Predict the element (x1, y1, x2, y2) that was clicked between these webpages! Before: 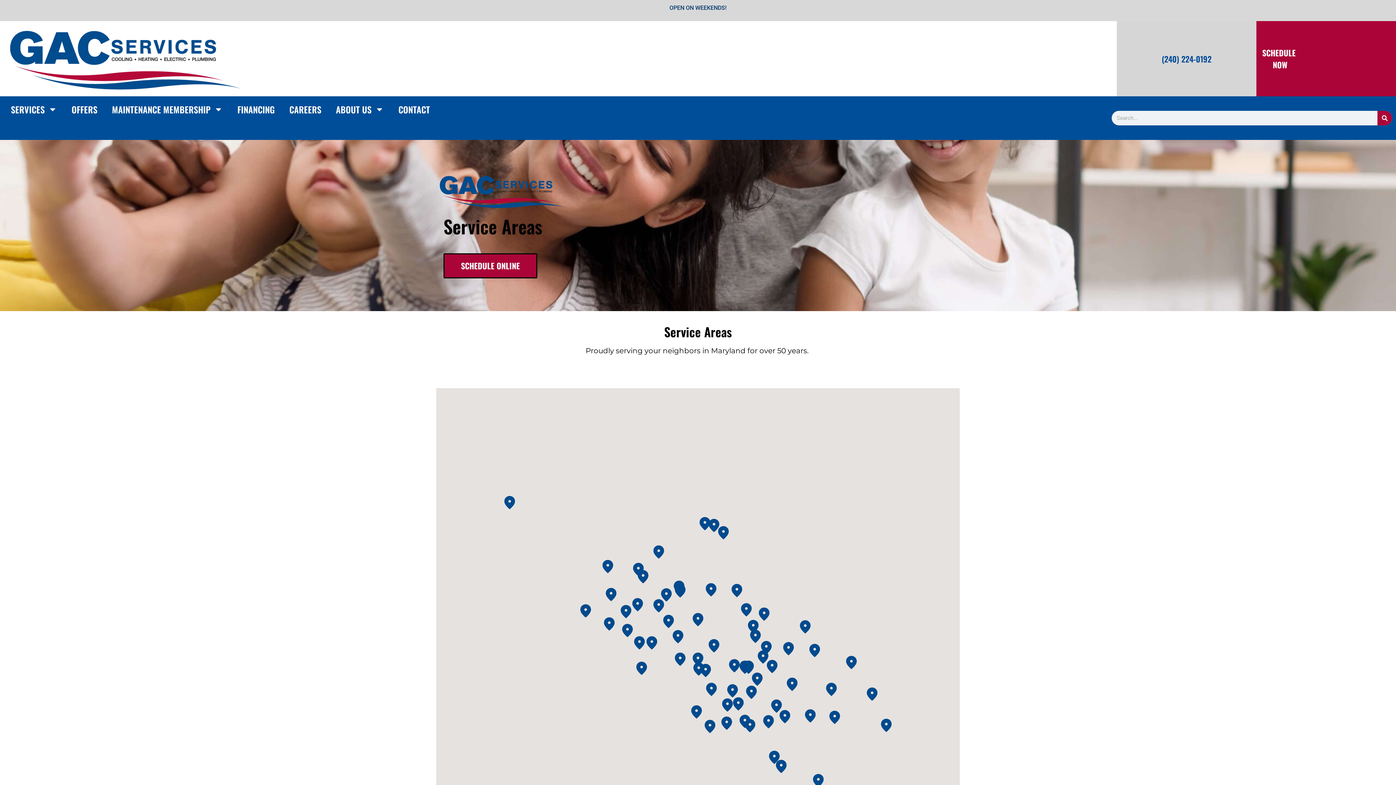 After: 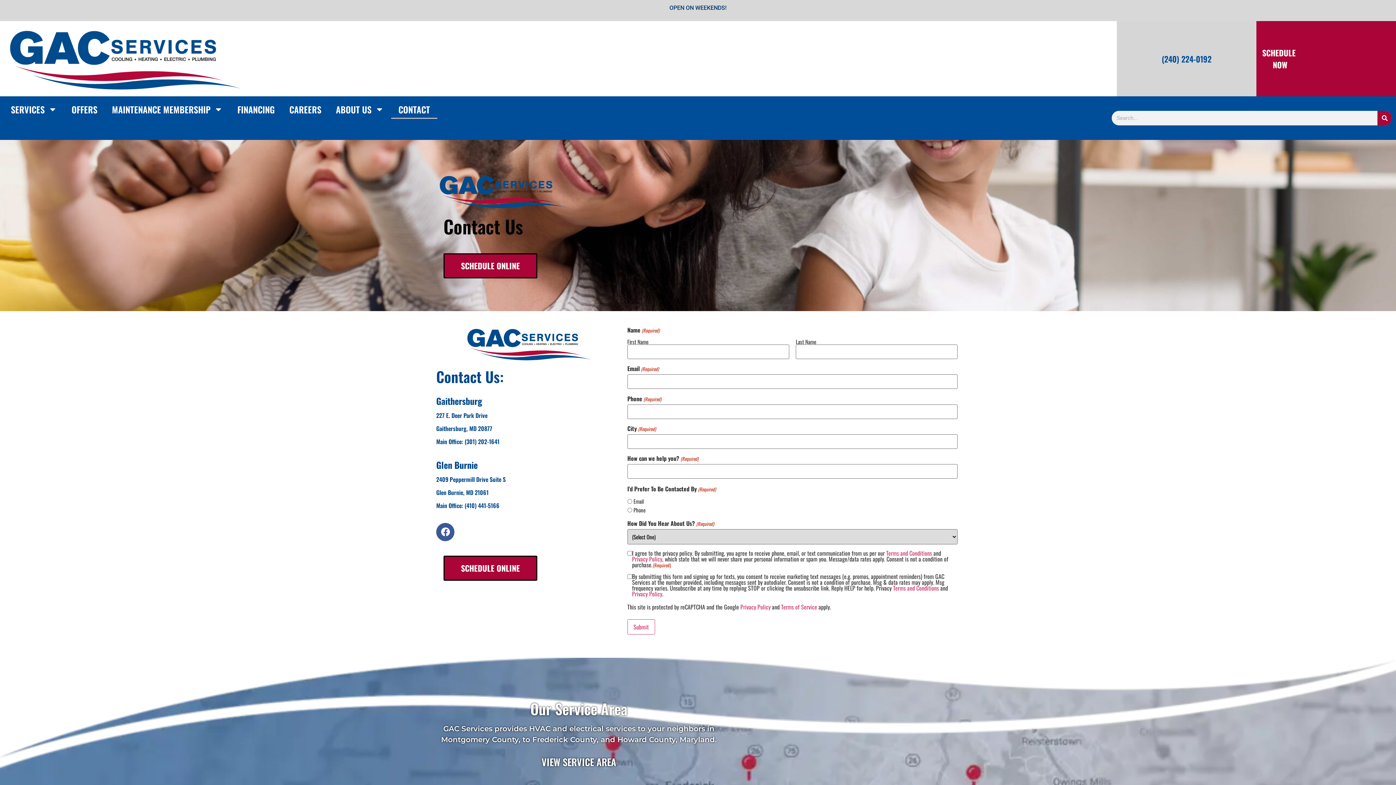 Action: label: CONTACT bbox: (391, 100, 437, 118)